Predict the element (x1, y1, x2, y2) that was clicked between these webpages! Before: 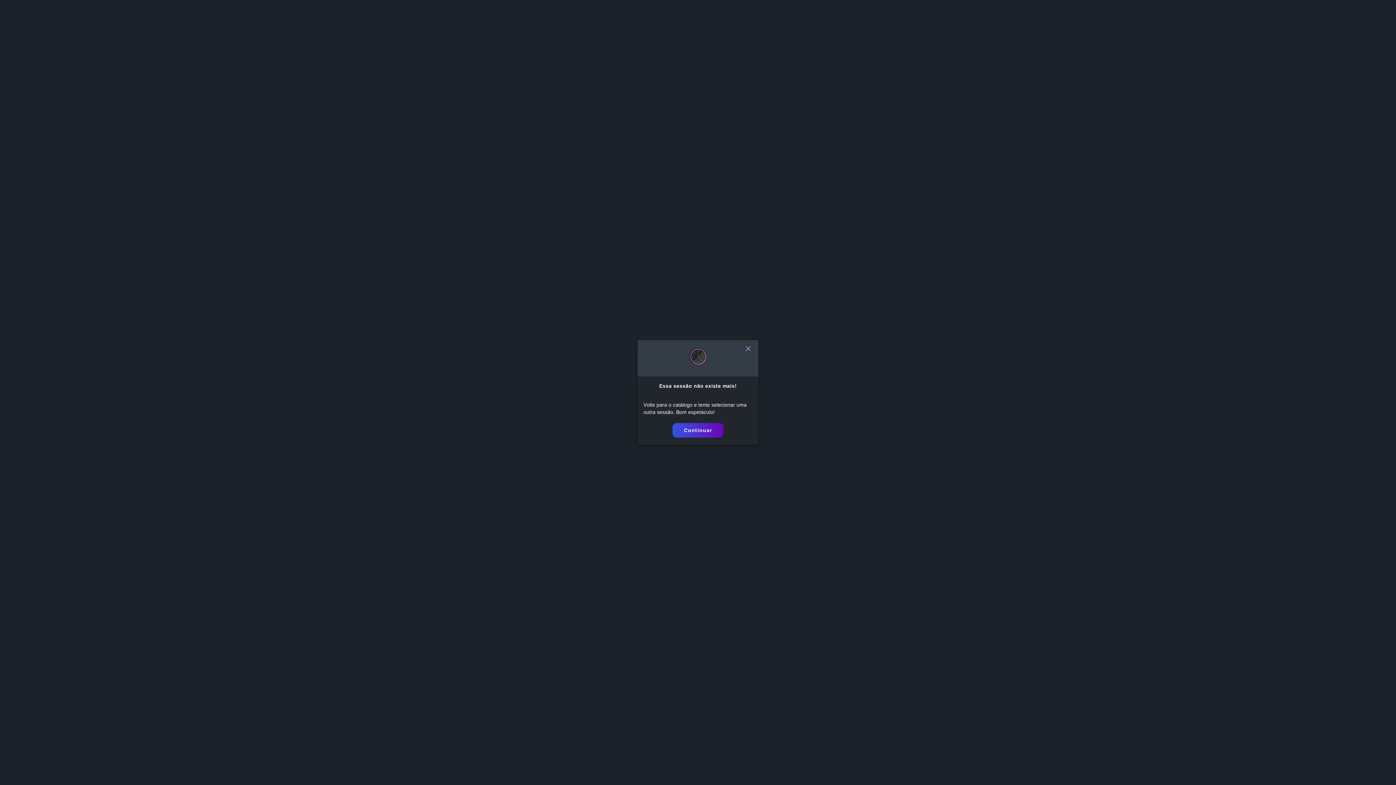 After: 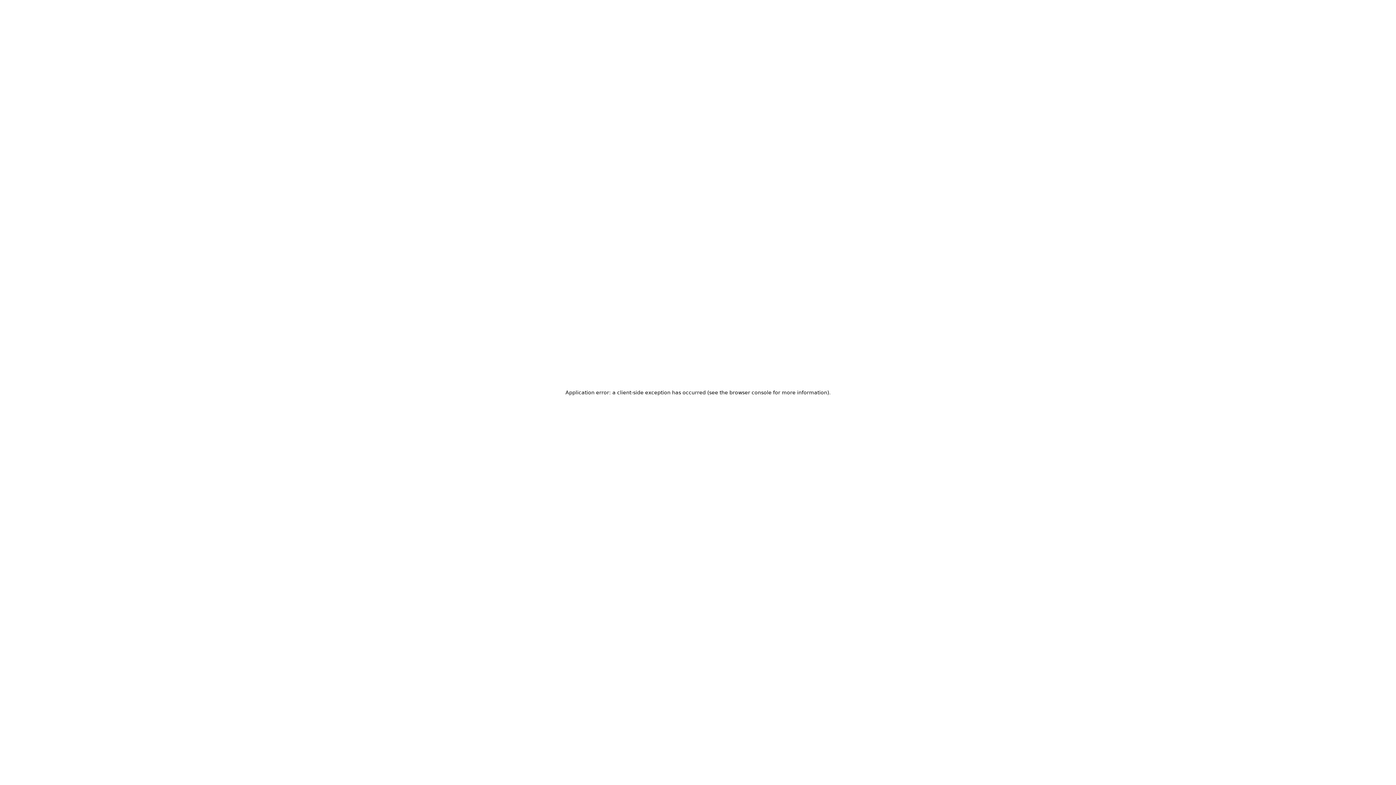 Action: label: Continuar bbox: (672, 423, 723, 437)